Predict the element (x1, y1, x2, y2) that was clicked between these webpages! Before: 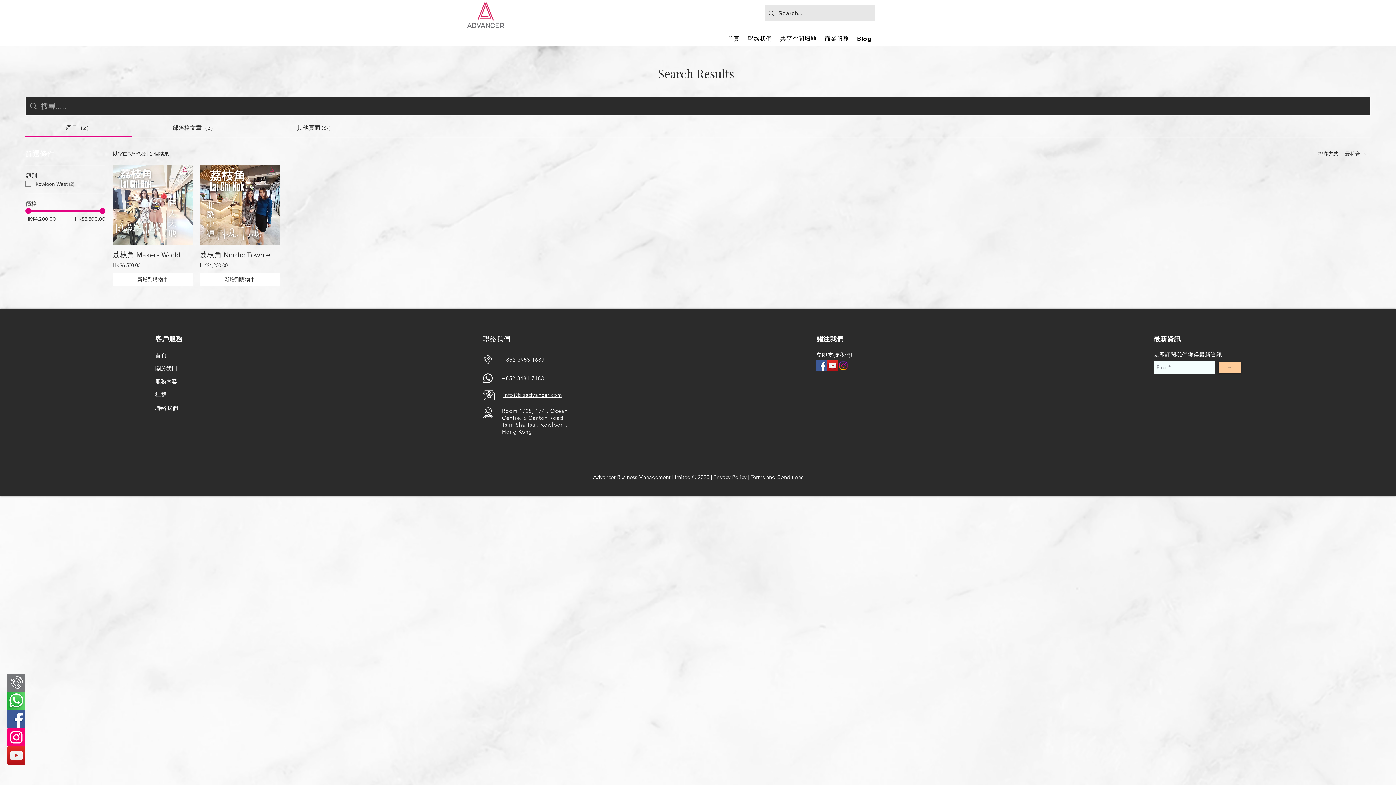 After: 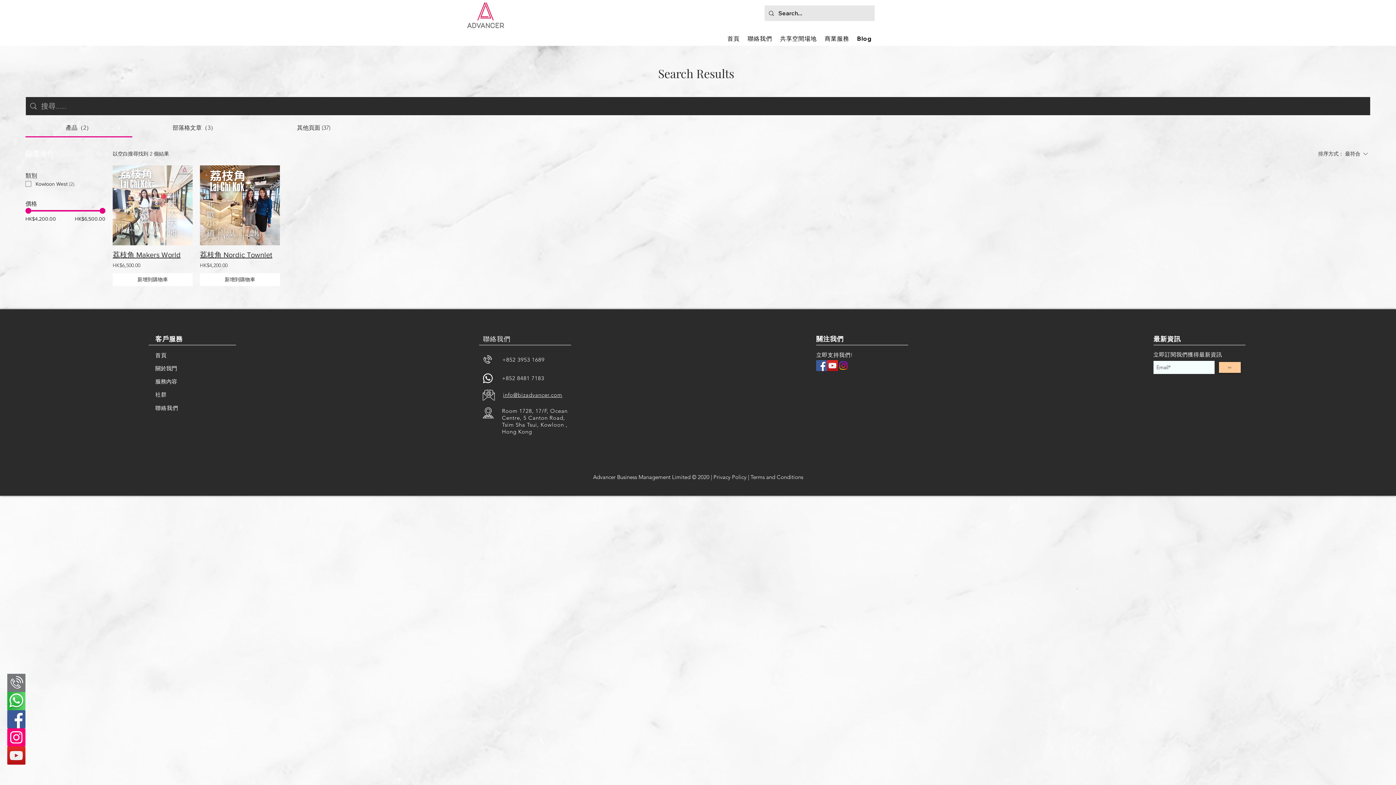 Action: bbox: (482, 389, 494, 400)